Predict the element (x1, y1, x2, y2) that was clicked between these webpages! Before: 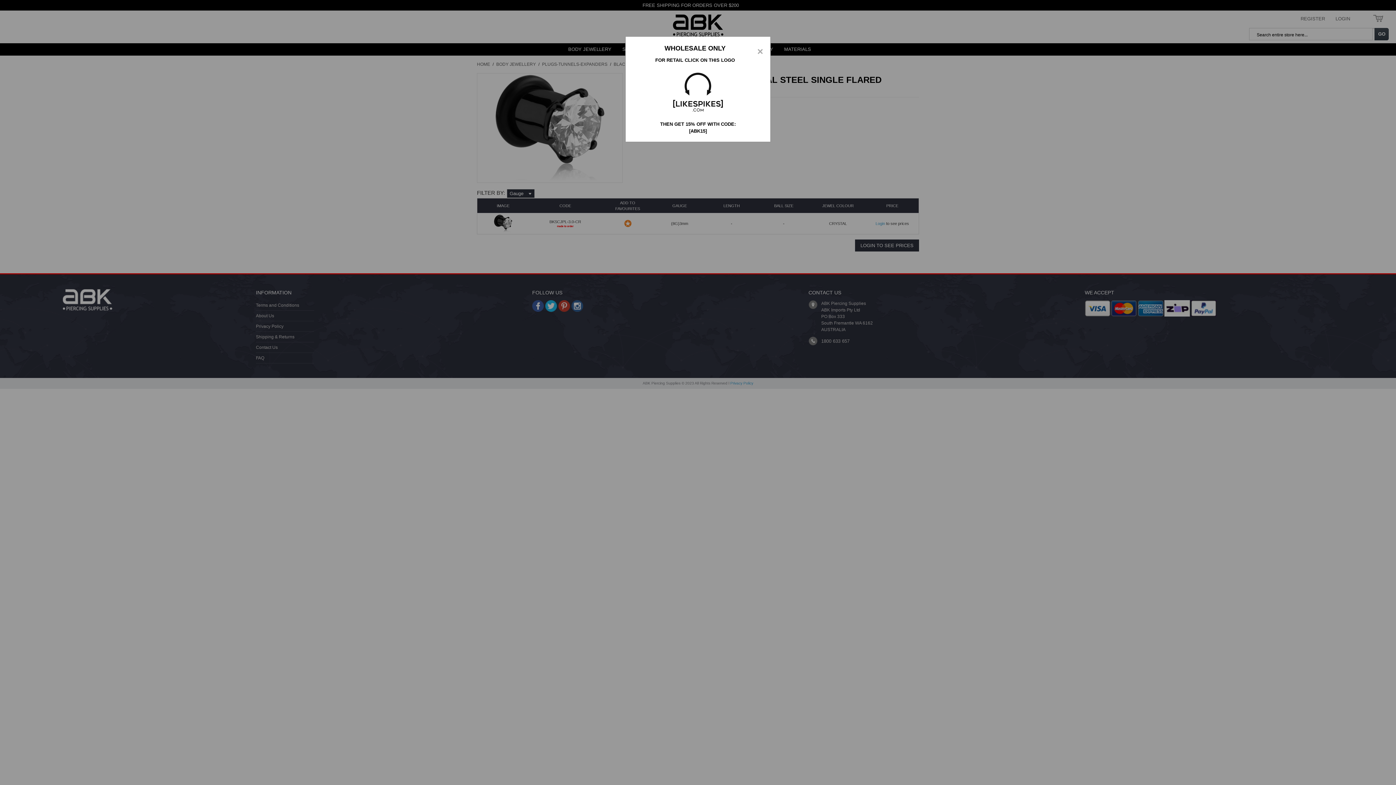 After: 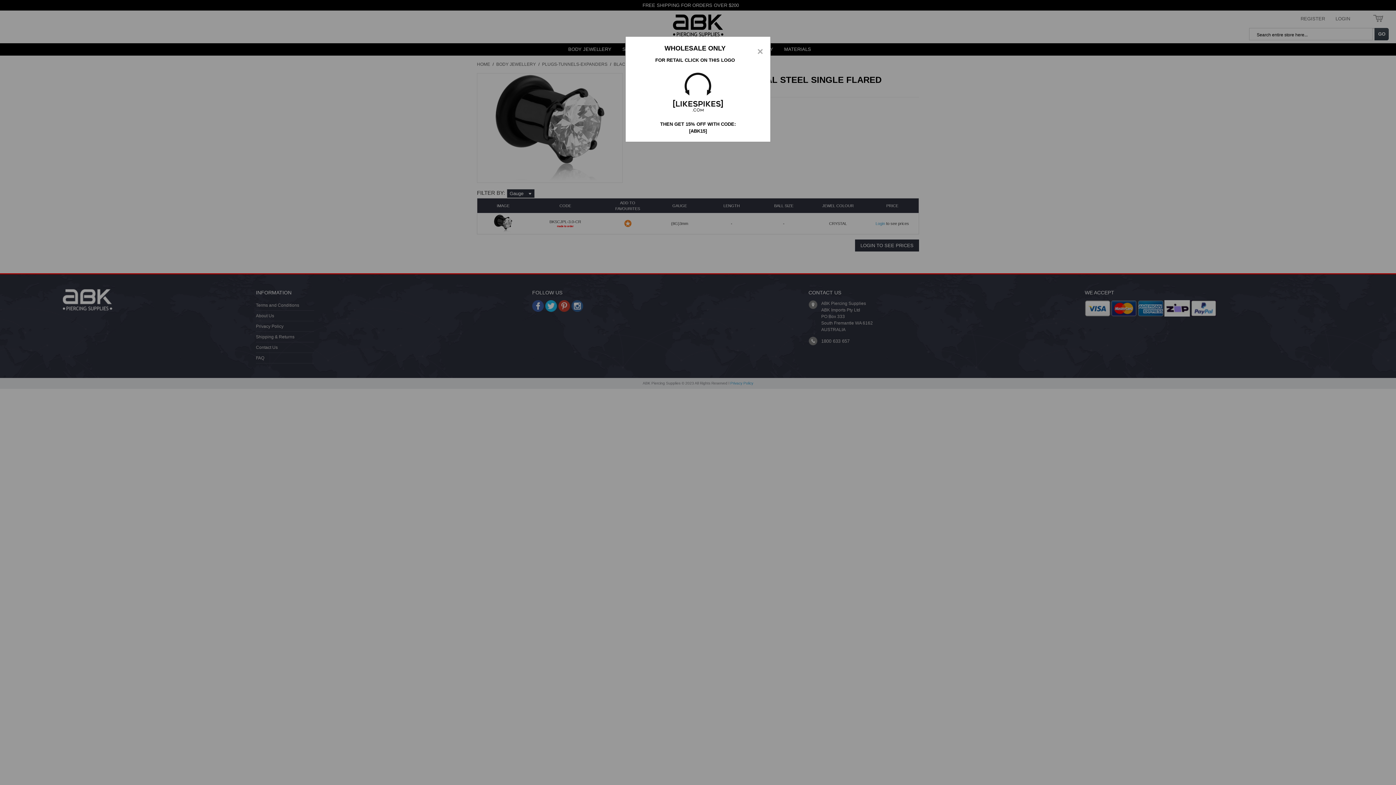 Action: bbox: (633, 62, 763, 121)